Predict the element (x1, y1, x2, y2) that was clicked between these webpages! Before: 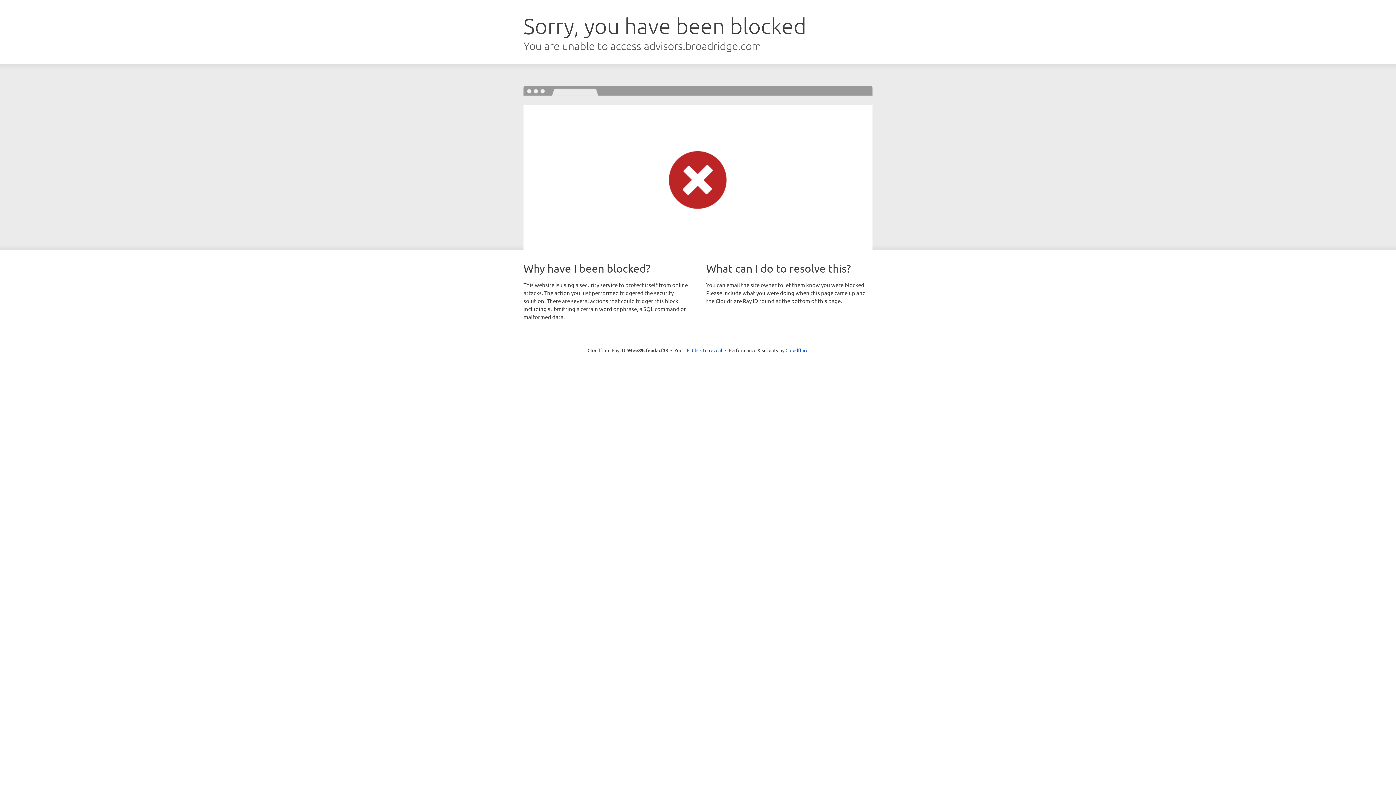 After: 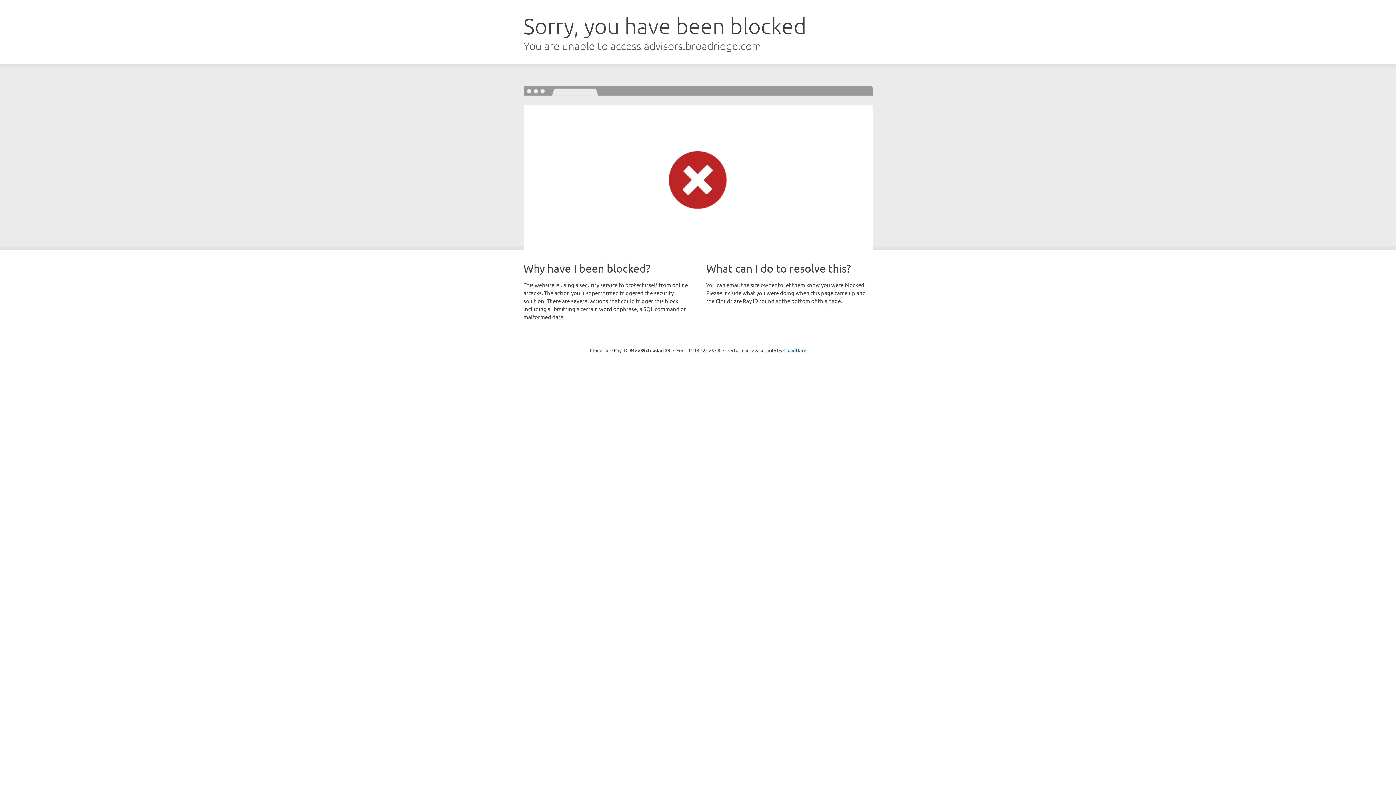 Action: label: Click to reveal bbox: (692, 346, 722, 353)